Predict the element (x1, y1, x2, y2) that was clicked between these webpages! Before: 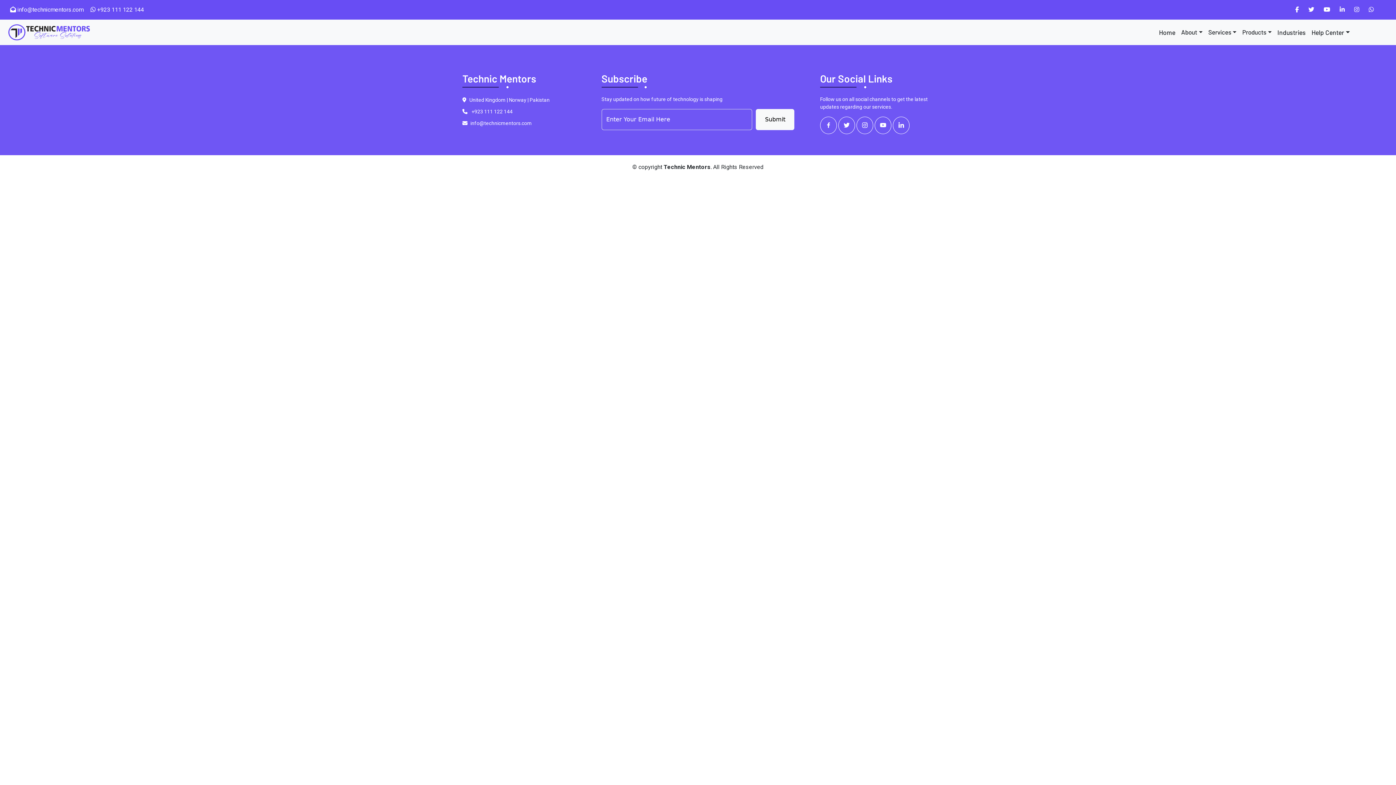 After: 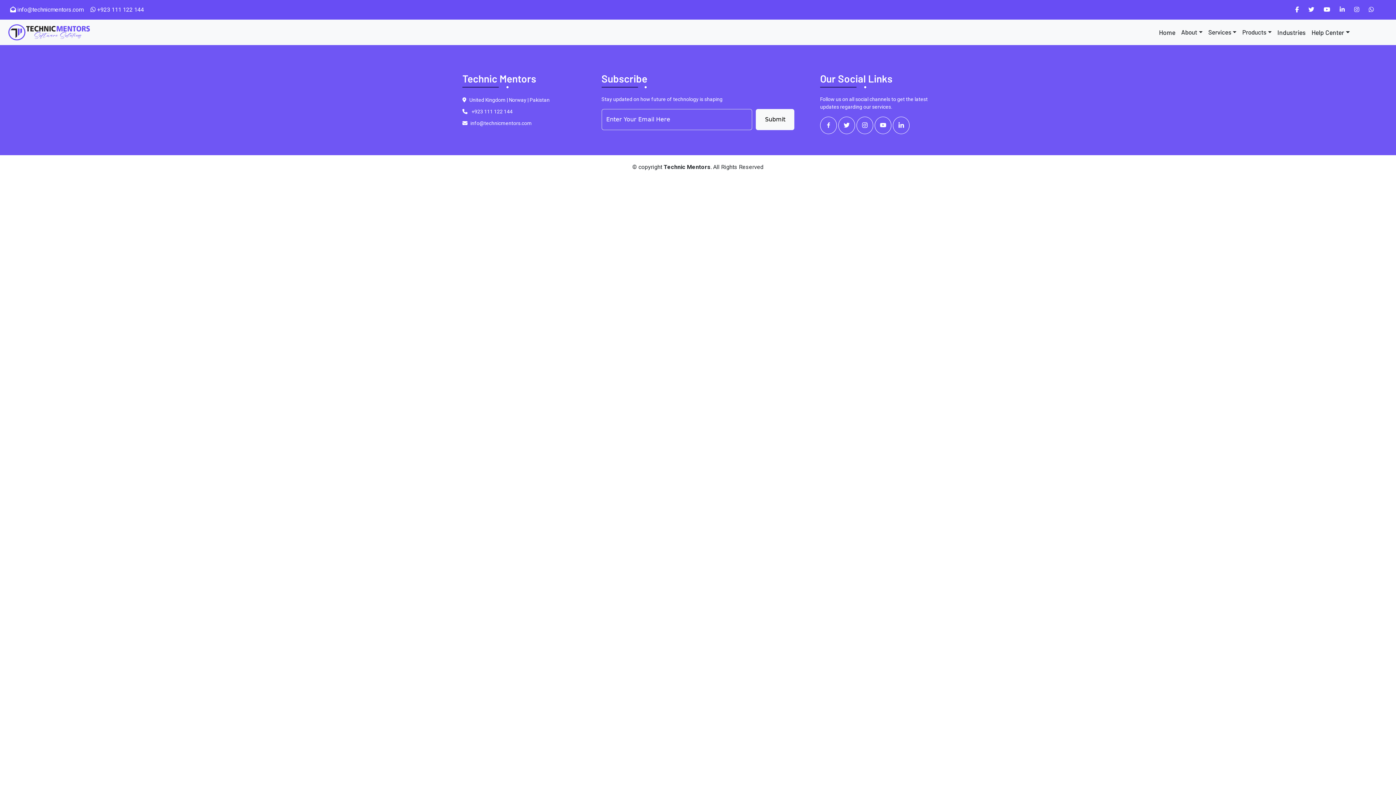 Action: bbox: (1335, 2, 1349, 16)